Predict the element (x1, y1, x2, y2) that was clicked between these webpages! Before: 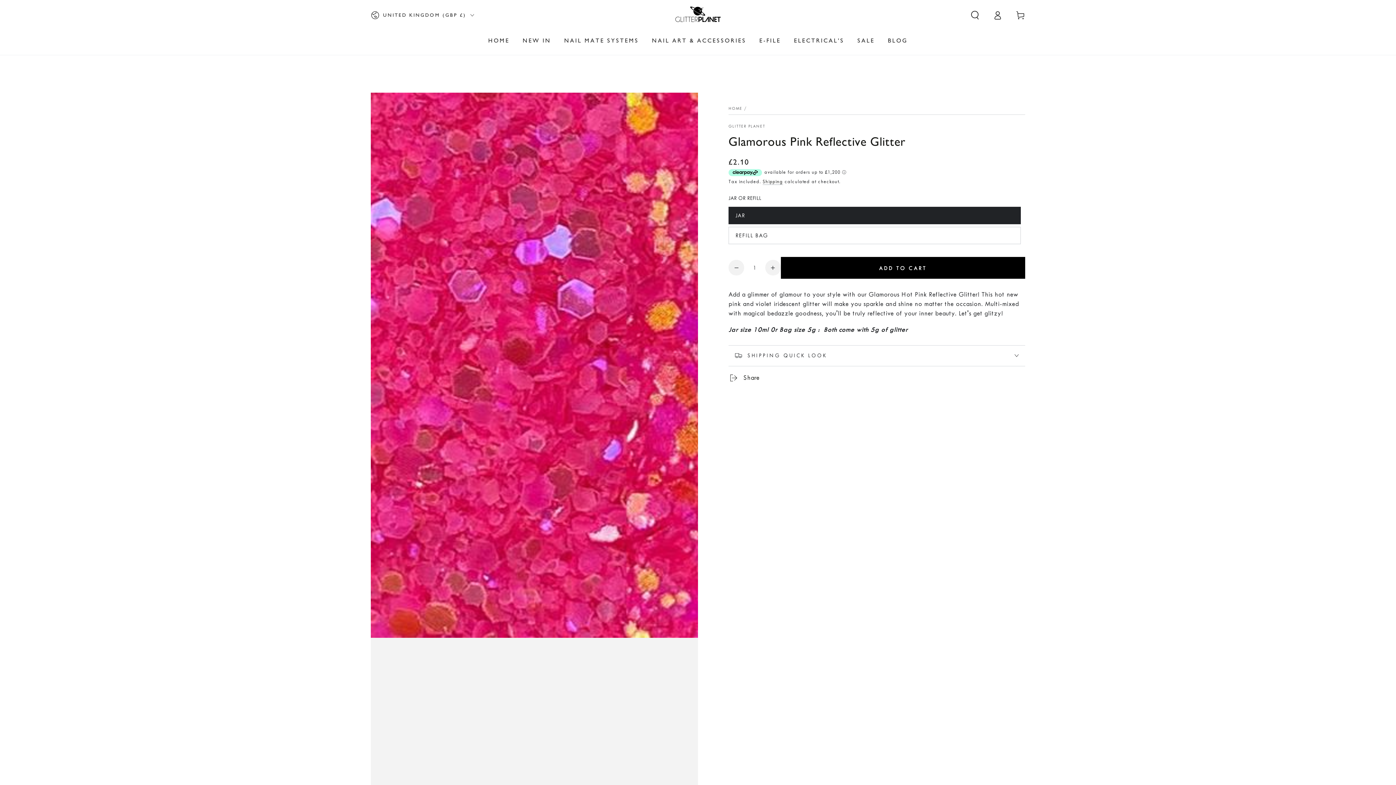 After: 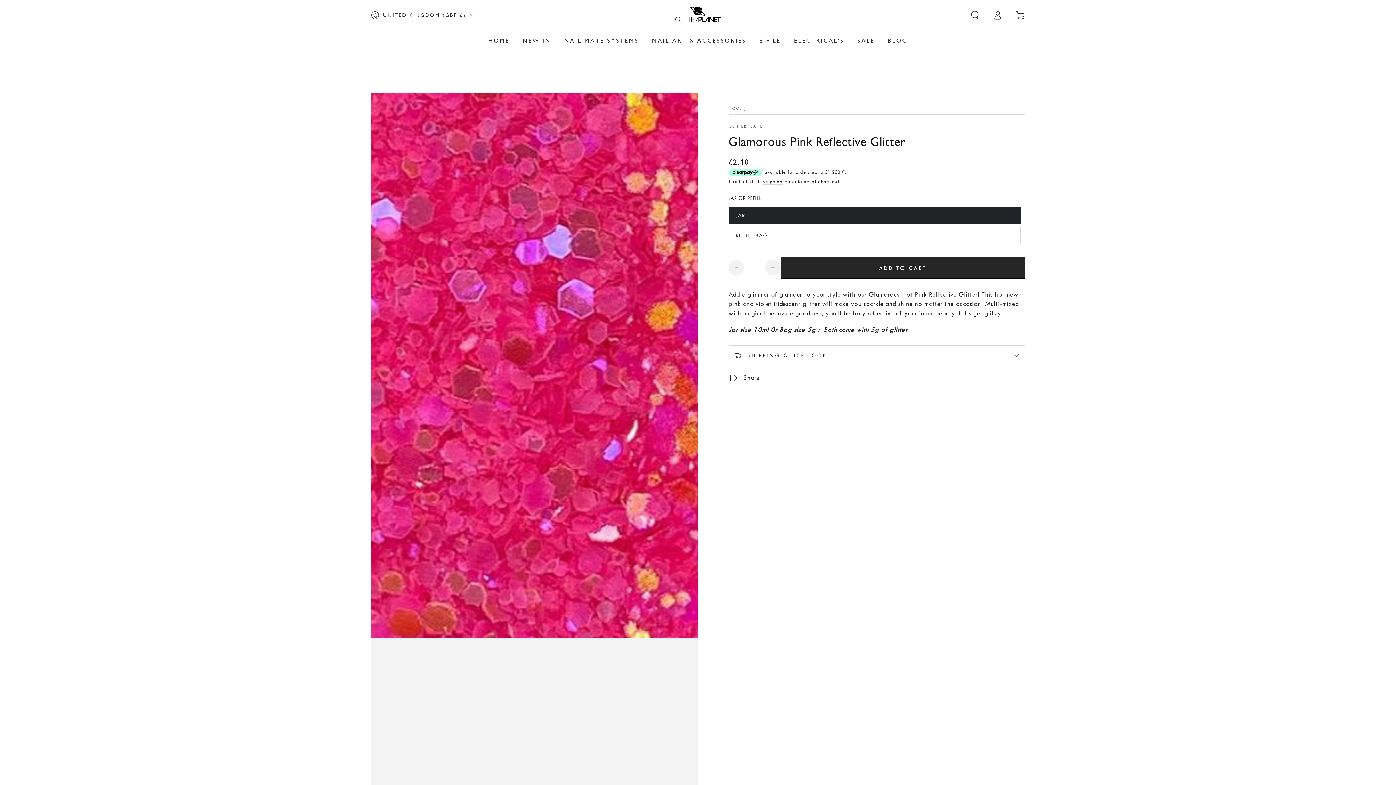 Action: bbox: (781, 257, 1025, 278) label: ADD TO CART